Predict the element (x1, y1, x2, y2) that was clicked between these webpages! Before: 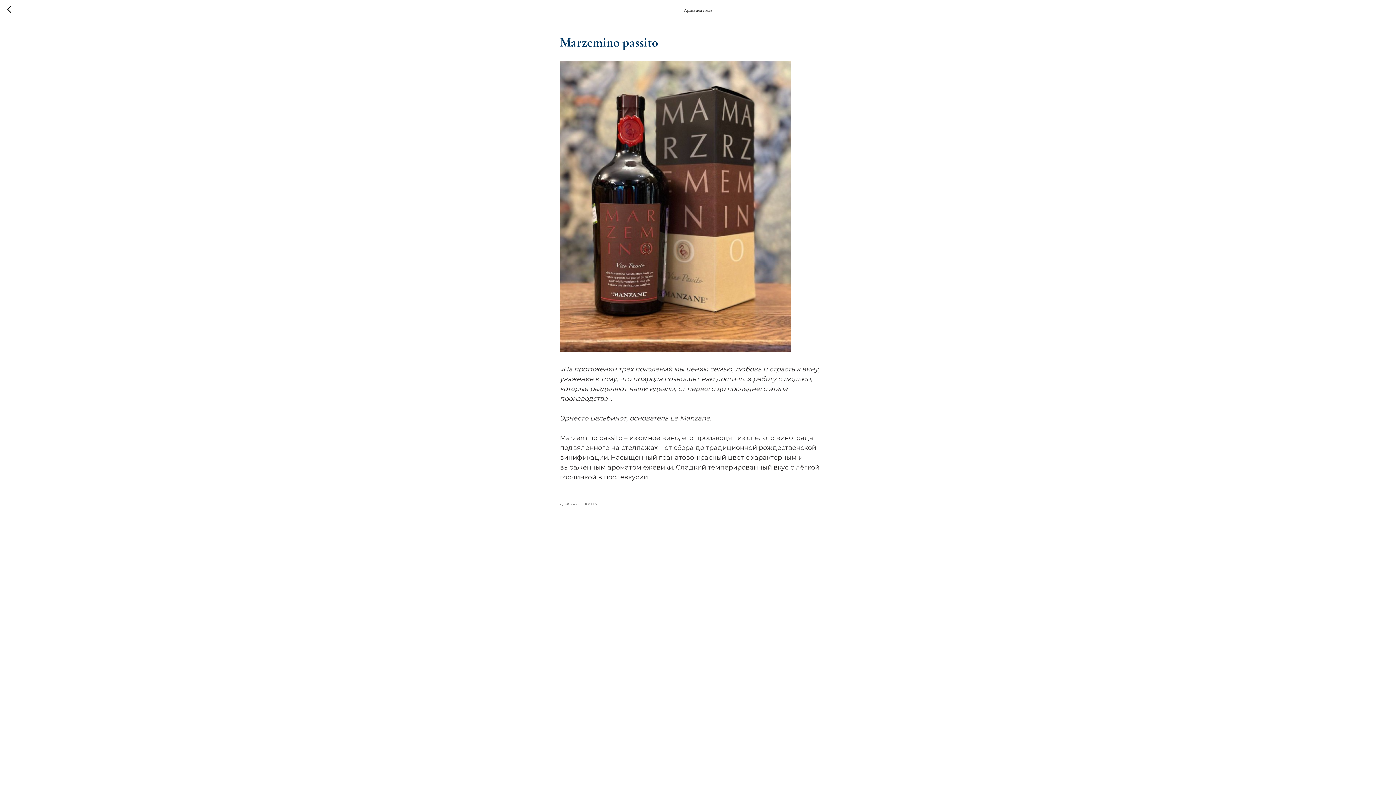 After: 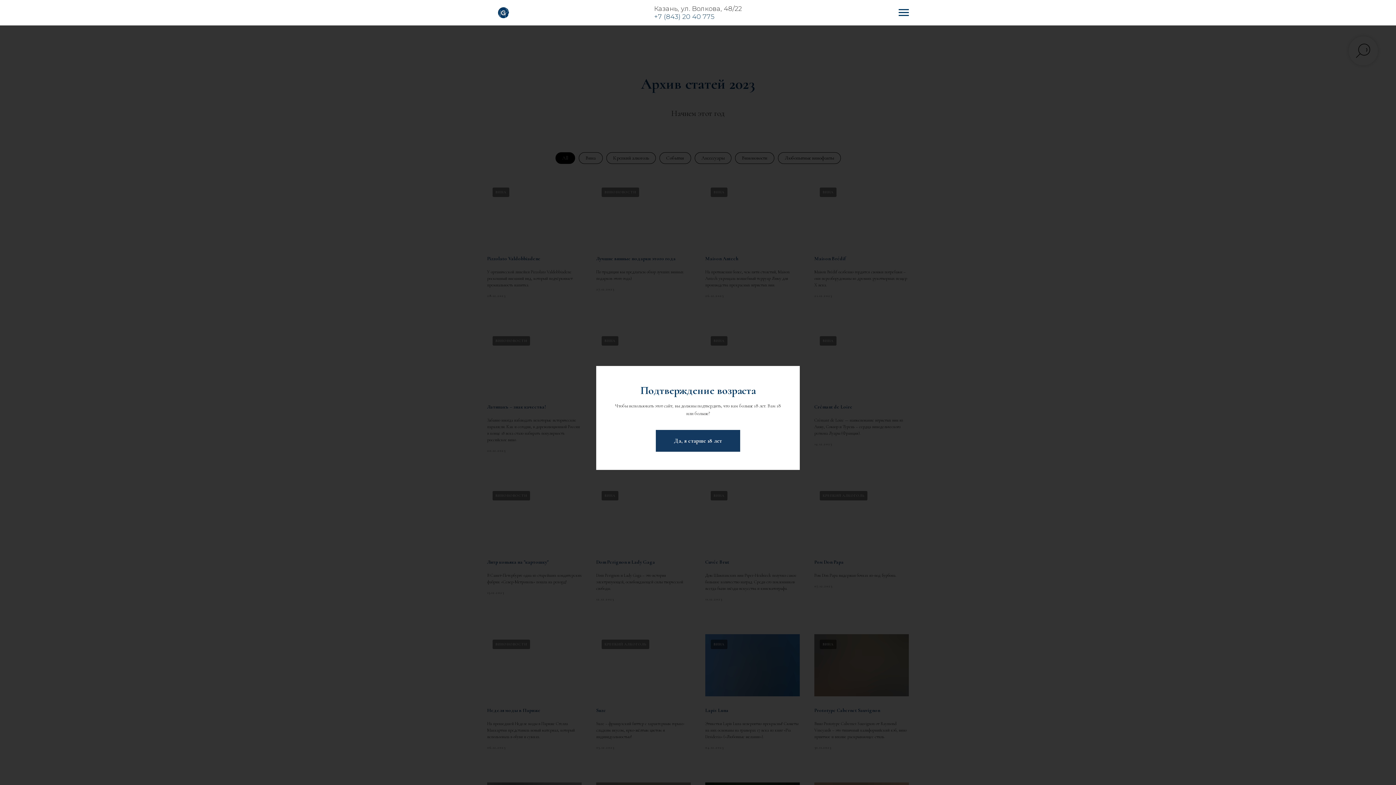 Action: bbox: (7, 5, 15, 14)